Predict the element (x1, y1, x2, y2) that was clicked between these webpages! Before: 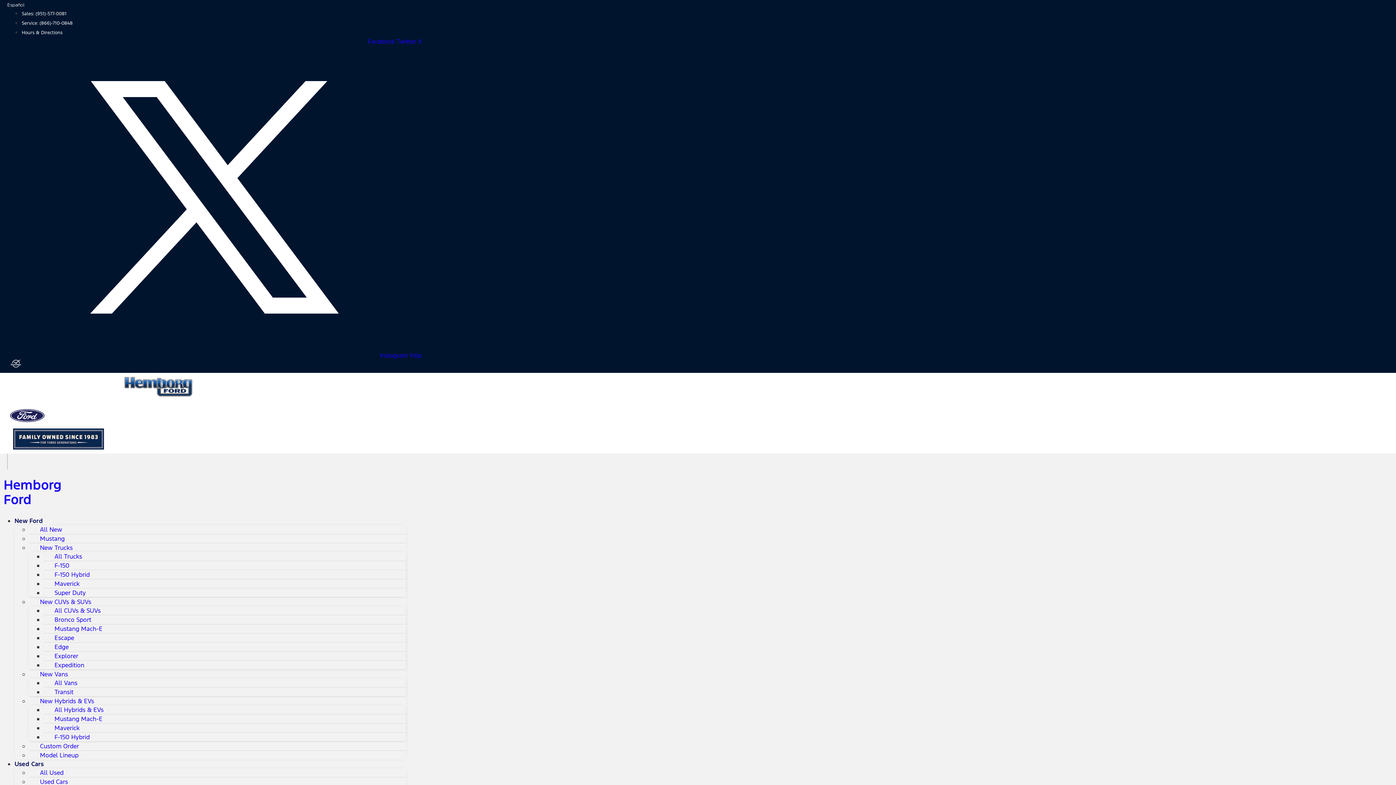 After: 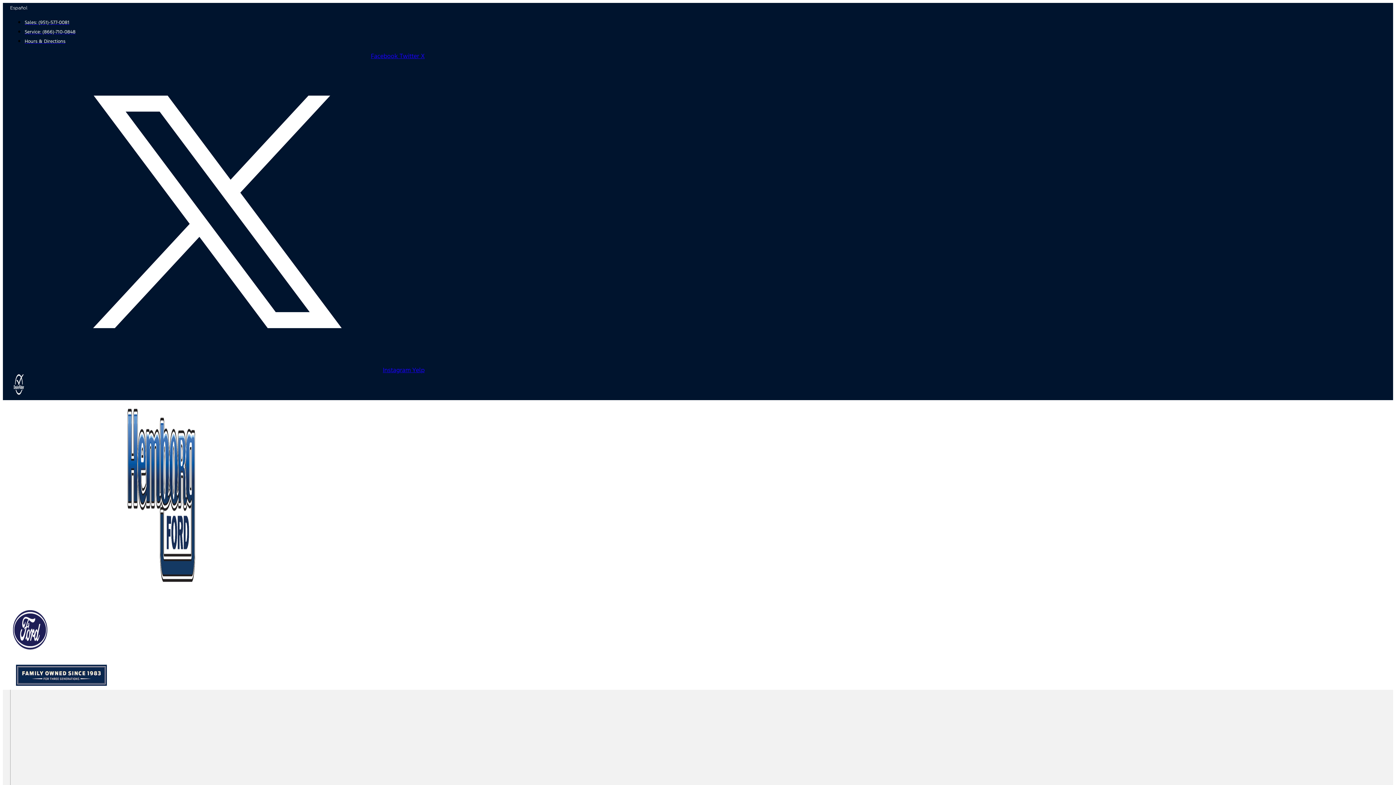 Action: bbox: (13, 443, 104, 451)